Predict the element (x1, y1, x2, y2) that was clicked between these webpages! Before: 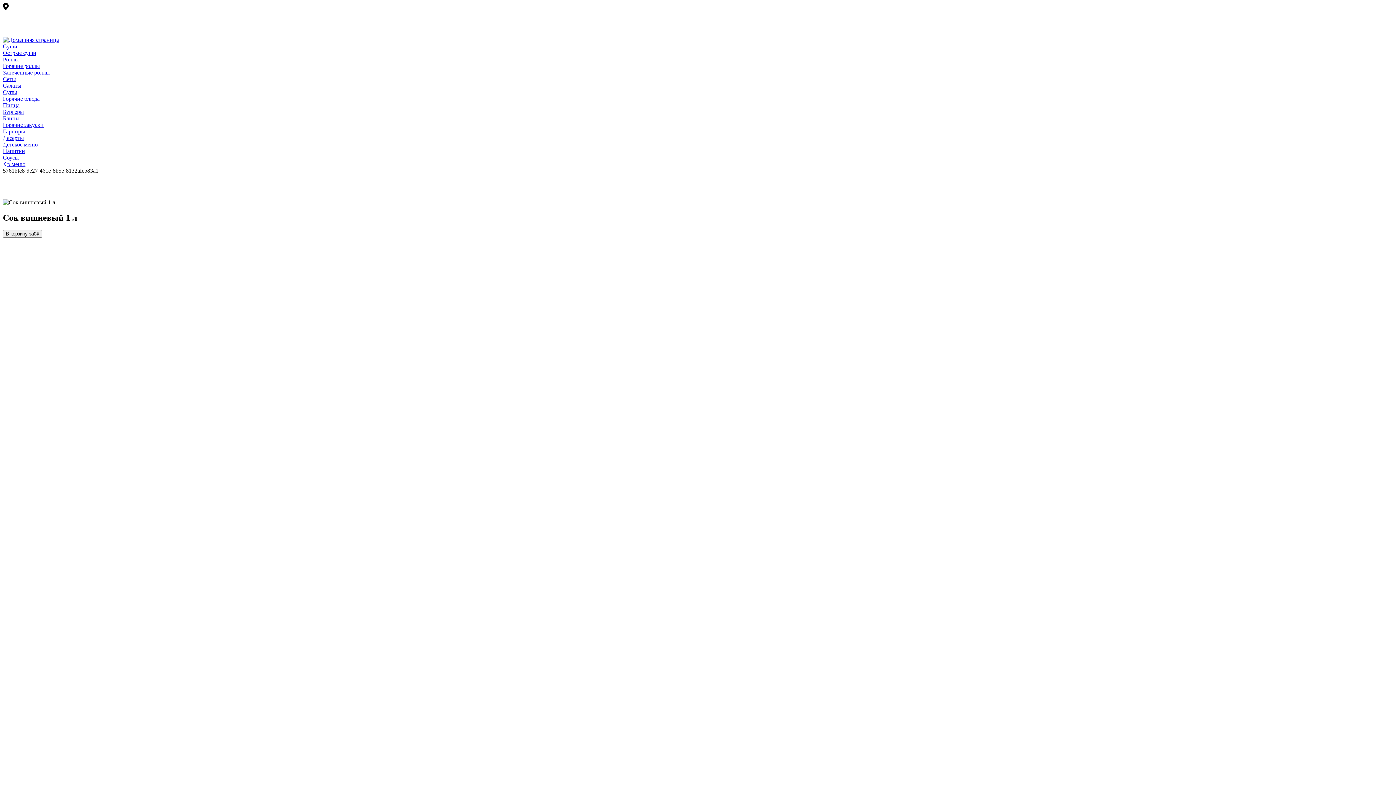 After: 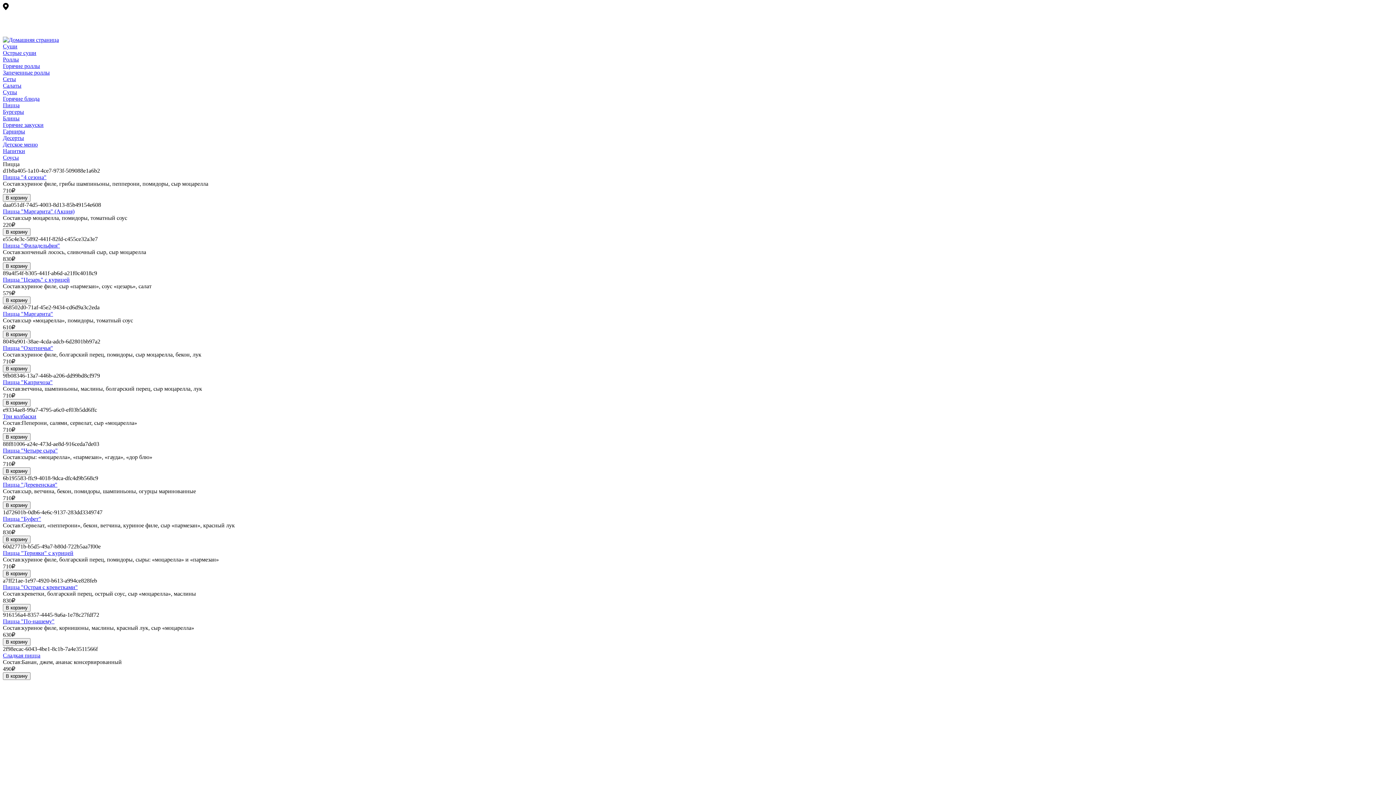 Action: label: Пицца bbox: (2, 102, 19, 108)